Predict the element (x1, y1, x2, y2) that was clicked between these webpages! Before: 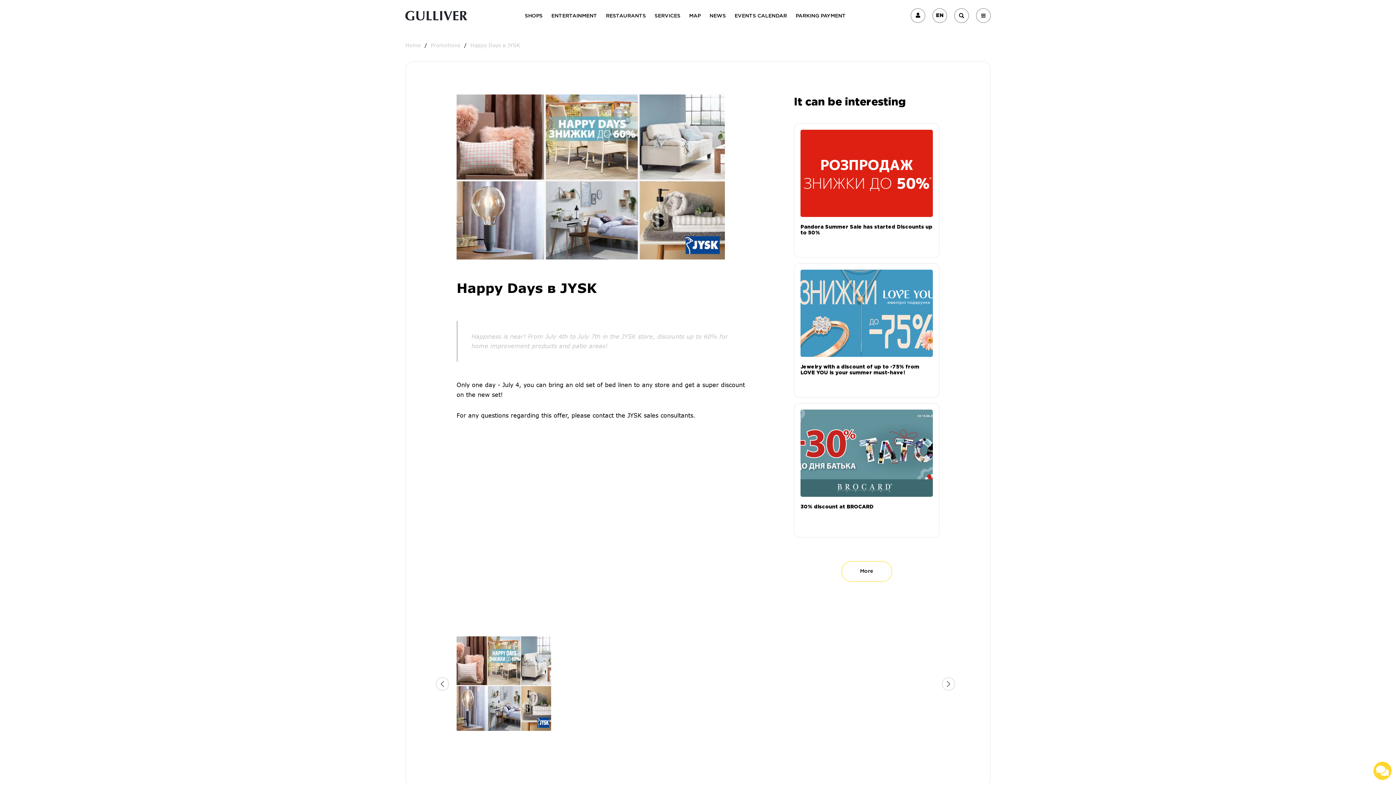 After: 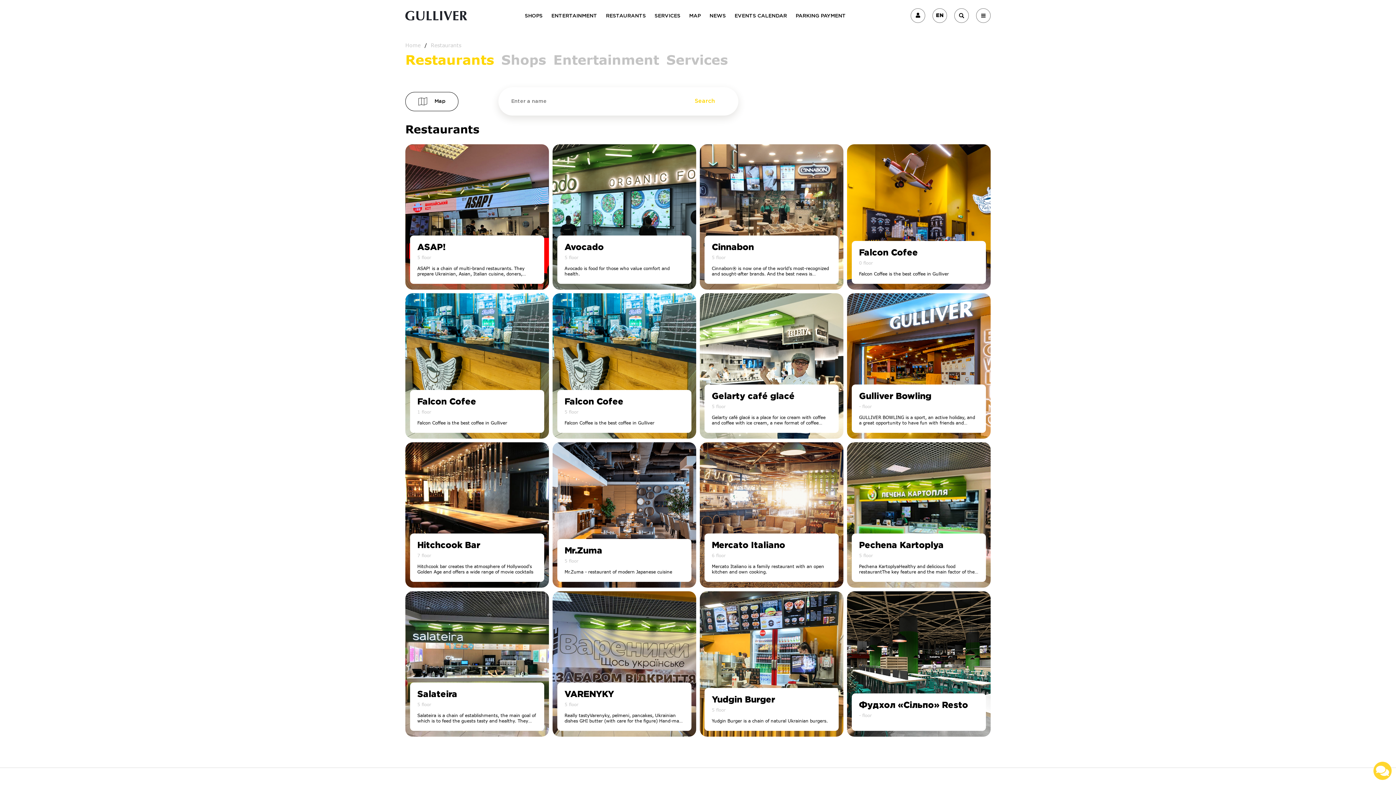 Action: label: RESTAURANTS bbox: (606, 12, 646, 20)